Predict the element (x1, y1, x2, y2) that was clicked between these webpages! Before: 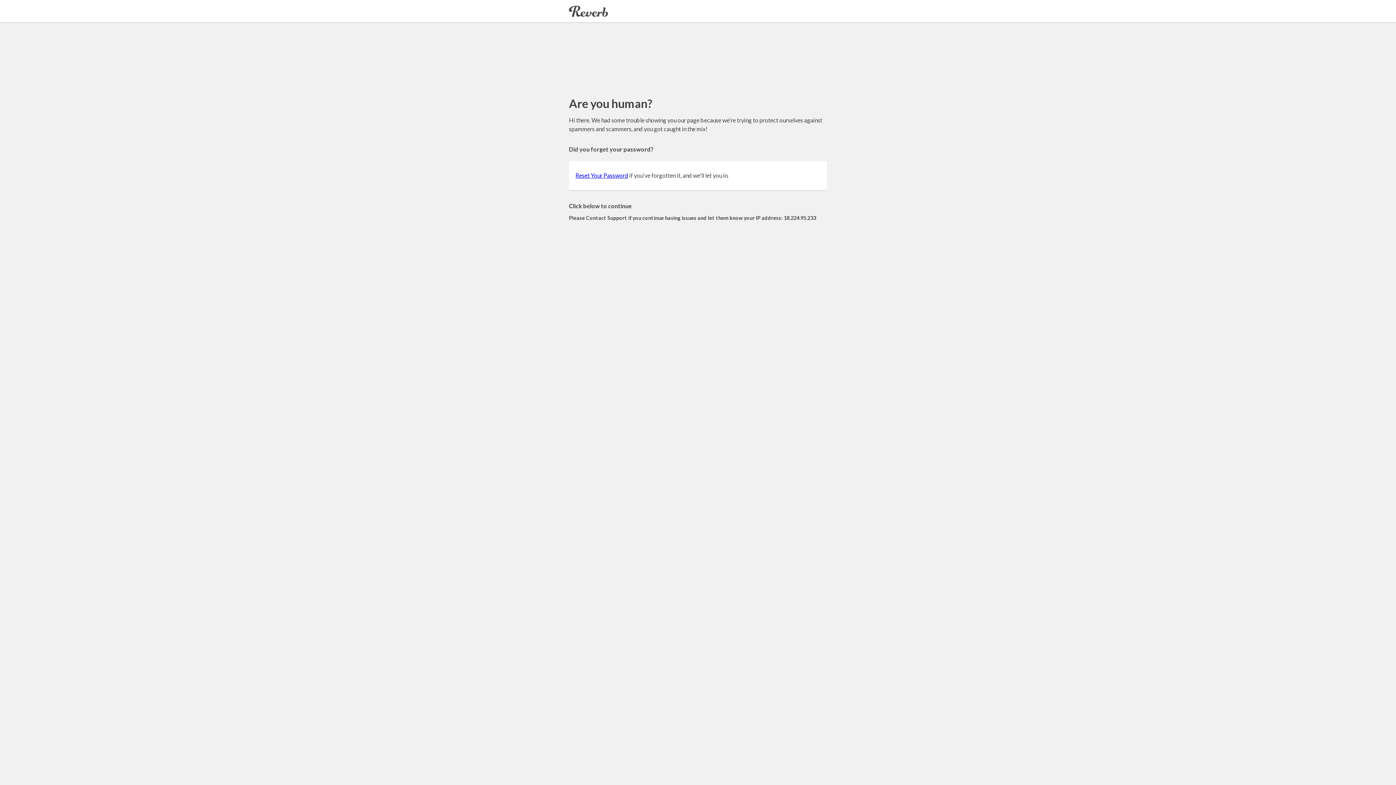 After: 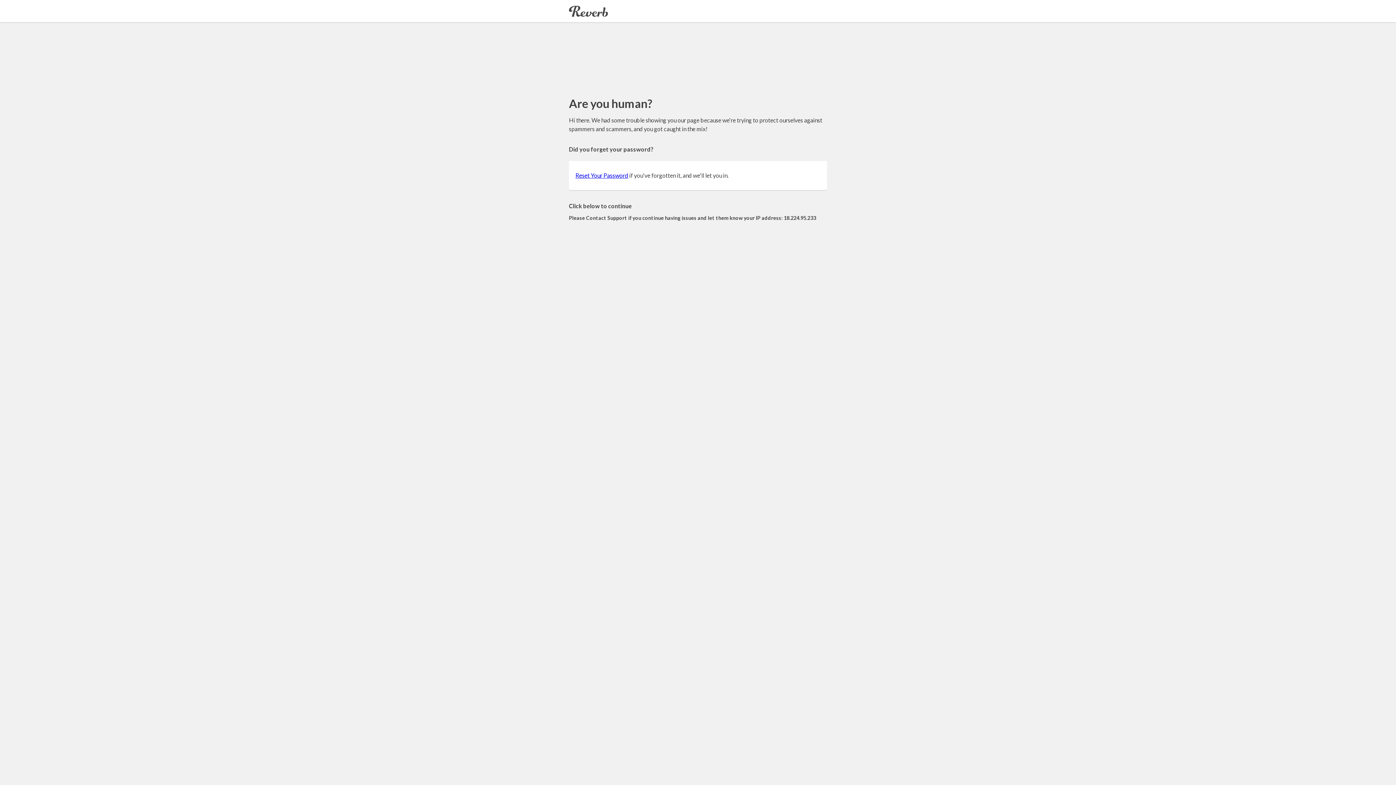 Action: label: Reset Your Password bbox: (575, 172, 628, 178)